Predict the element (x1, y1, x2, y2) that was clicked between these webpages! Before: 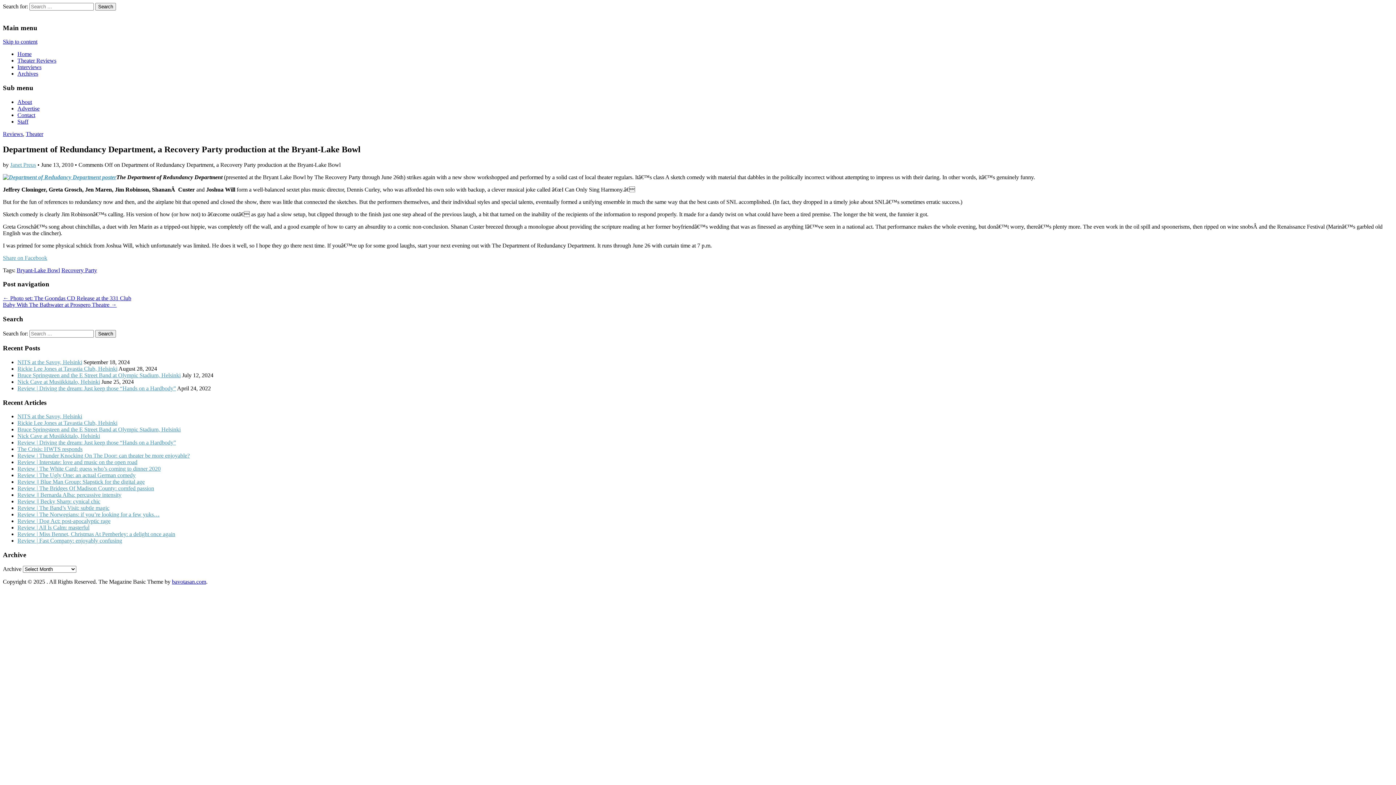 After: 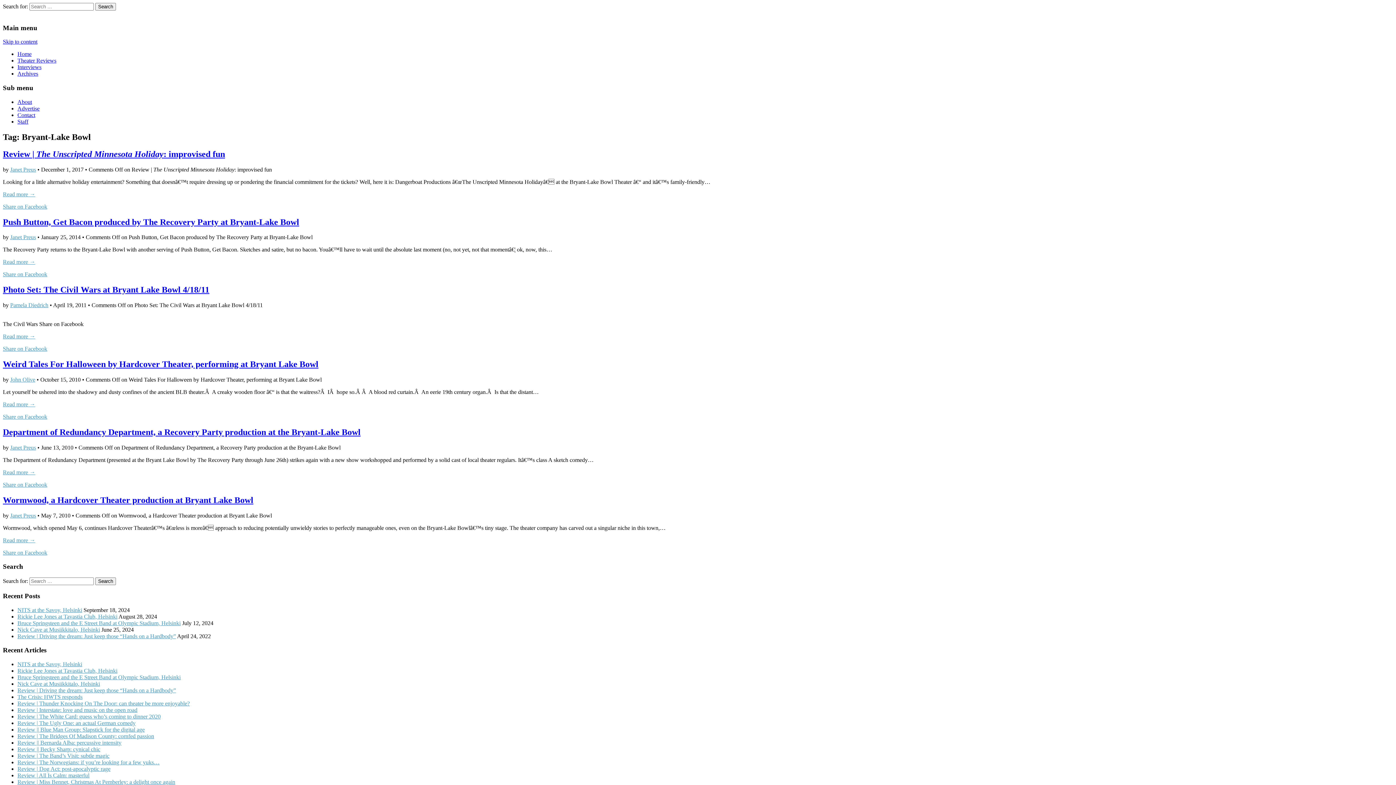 Action: label: Bryant-Lake Bowl bbox: (16, 267, 60, 273)